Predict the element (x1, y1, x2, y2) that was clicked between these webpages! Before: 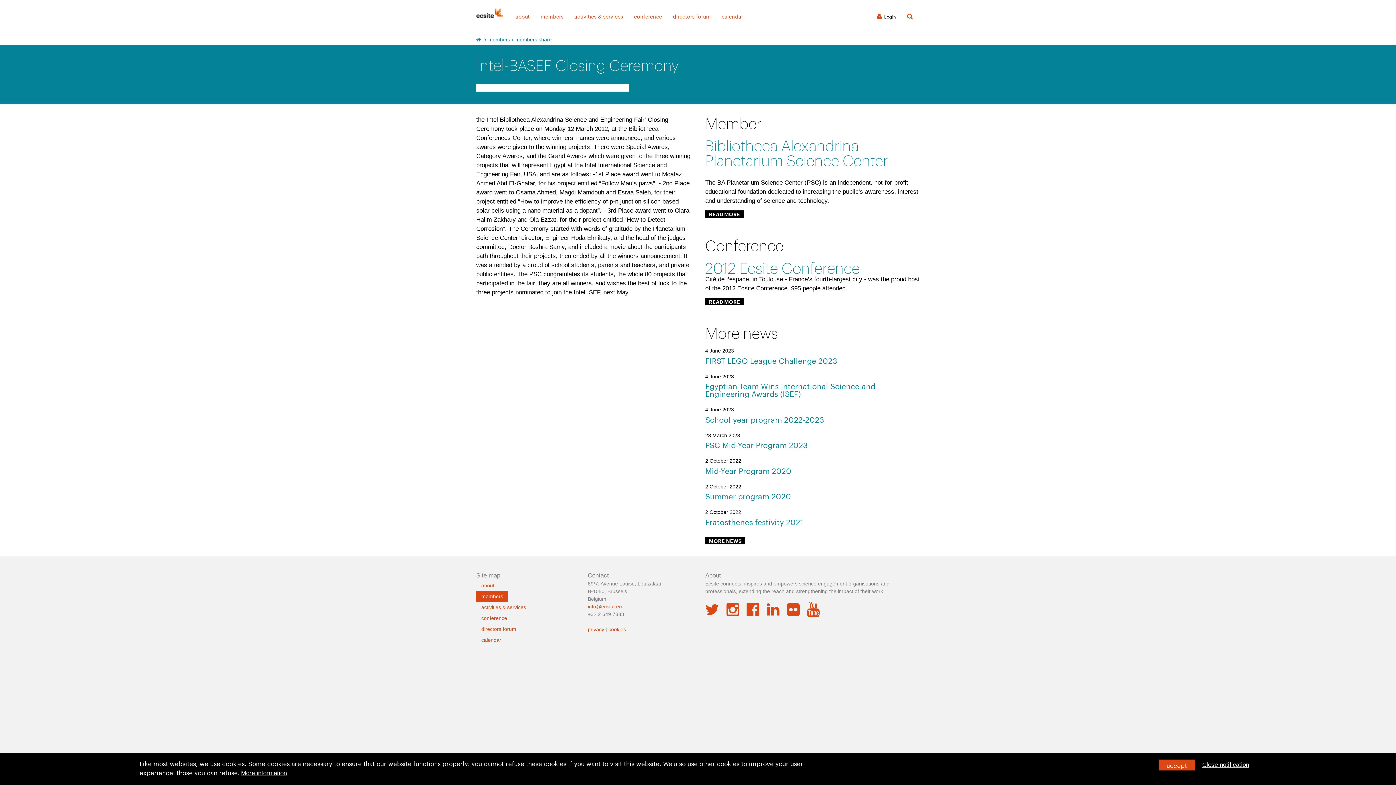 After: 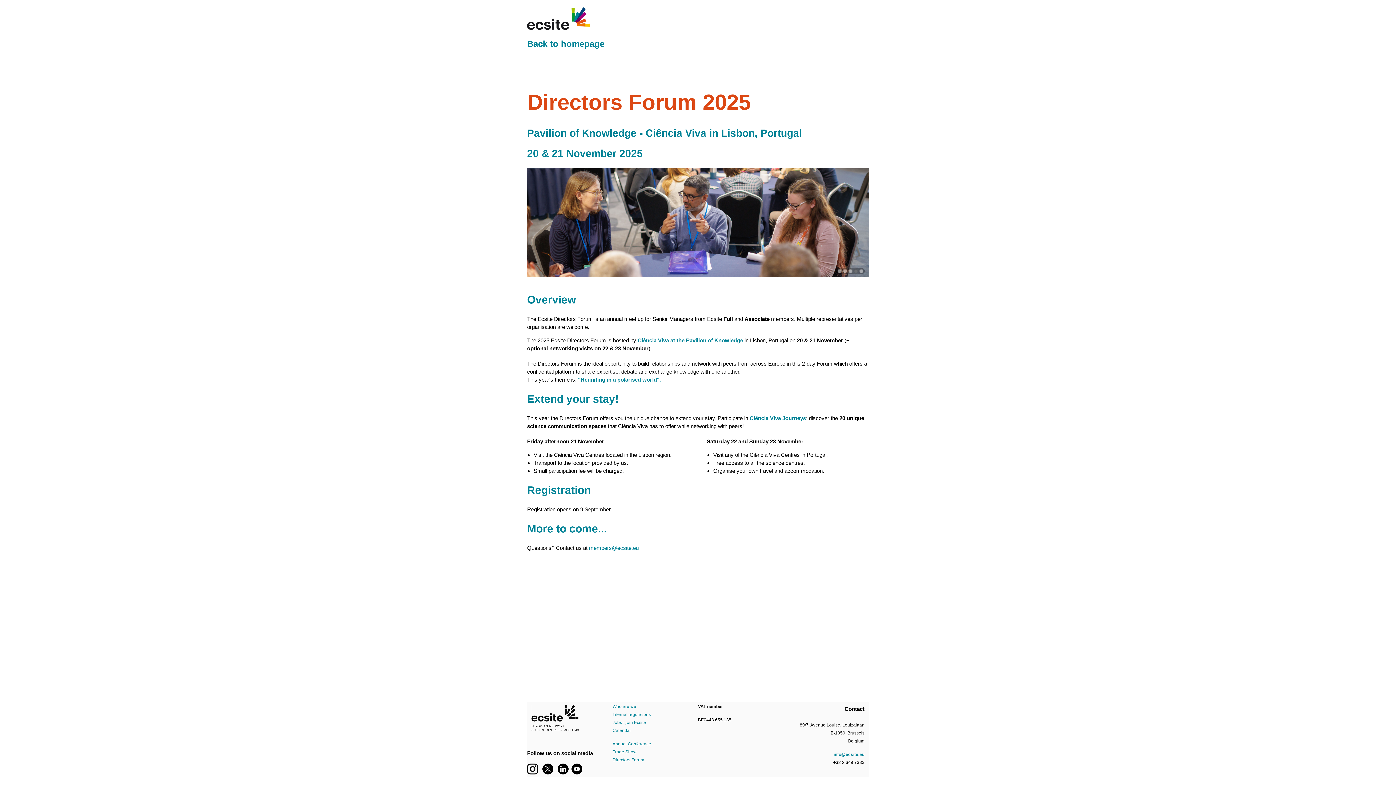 Action: bbox: (668, 10, 716, 21) label: directors forum